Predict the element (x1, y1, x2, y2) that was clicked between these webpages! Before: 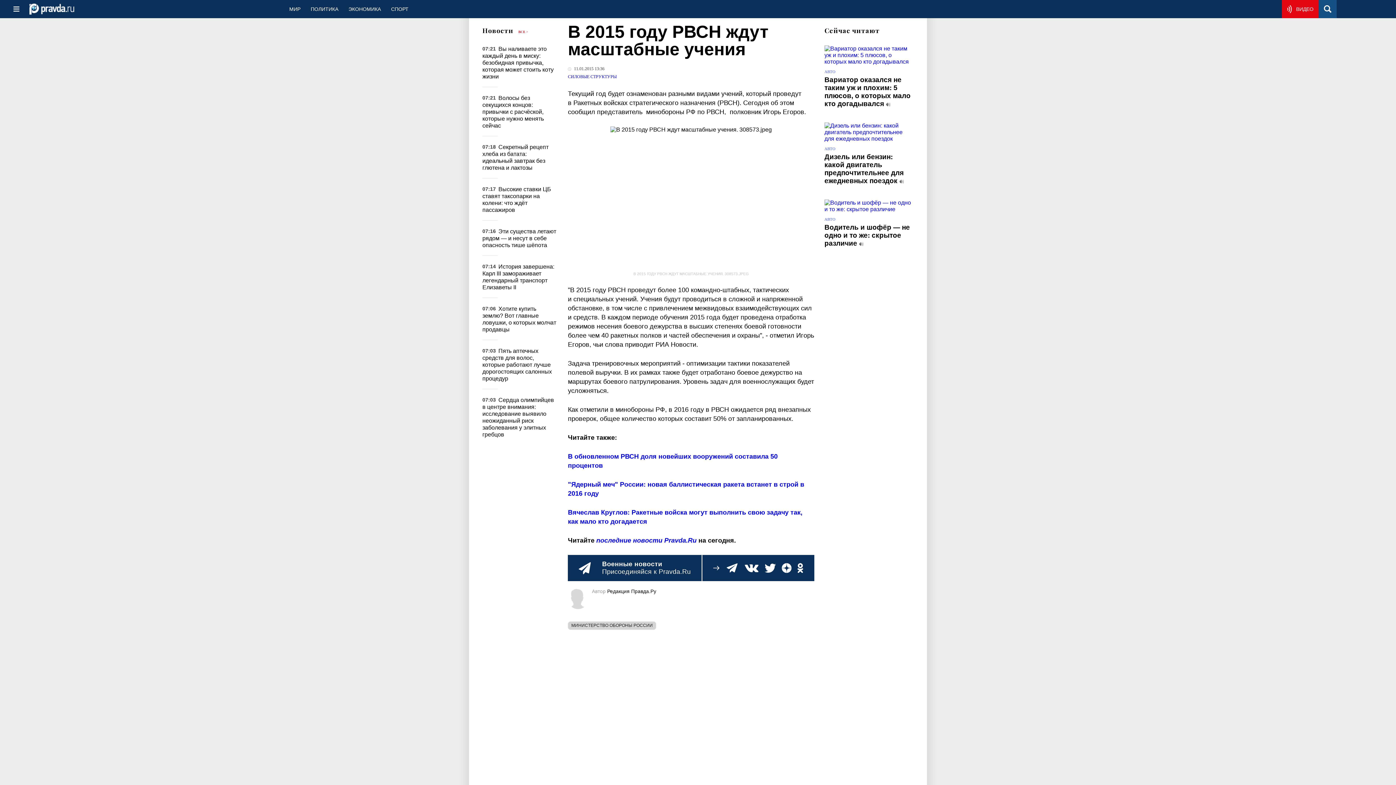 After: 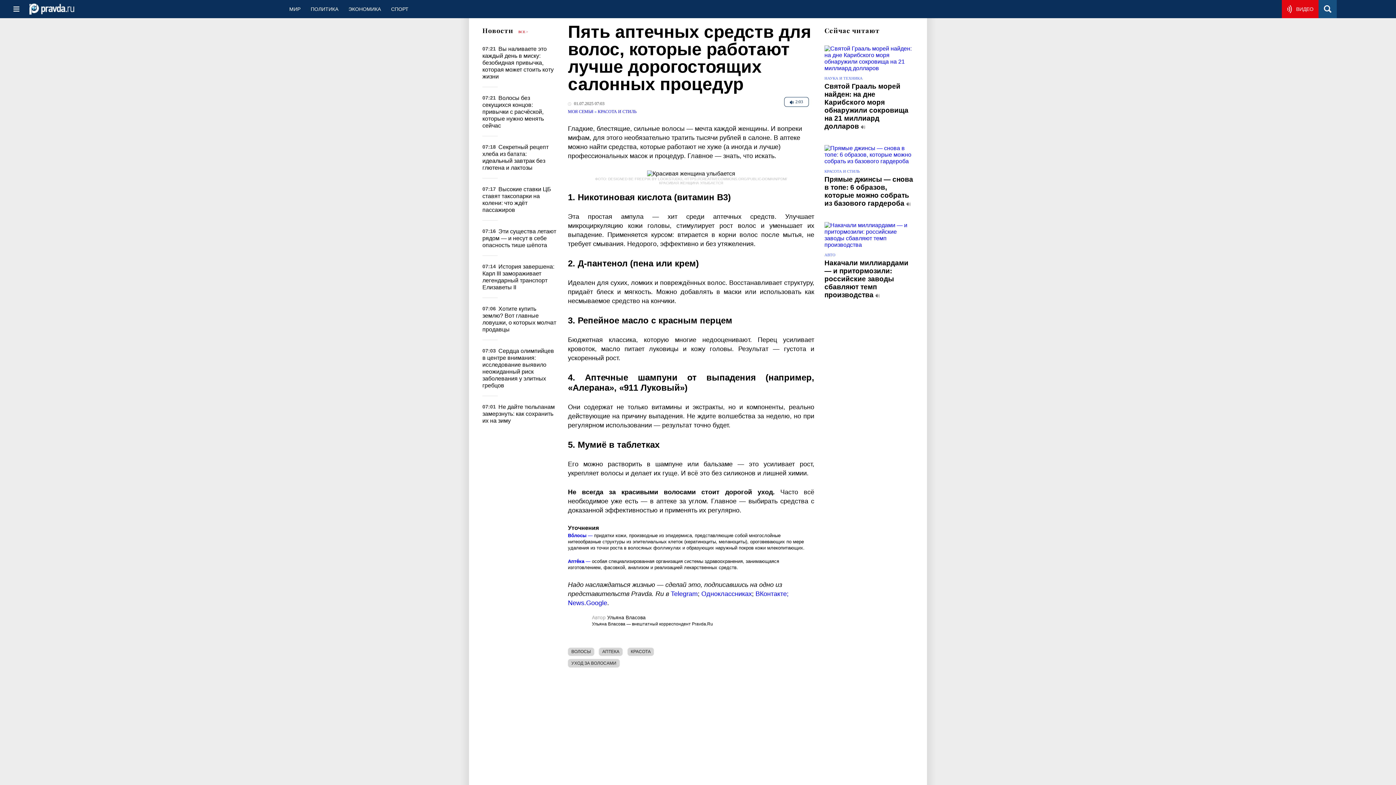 Action: label: Пять аптечных средств для волос, которые работают лучше дорогостоящих салонных процедур bbox: (482, 347, 552, 381)